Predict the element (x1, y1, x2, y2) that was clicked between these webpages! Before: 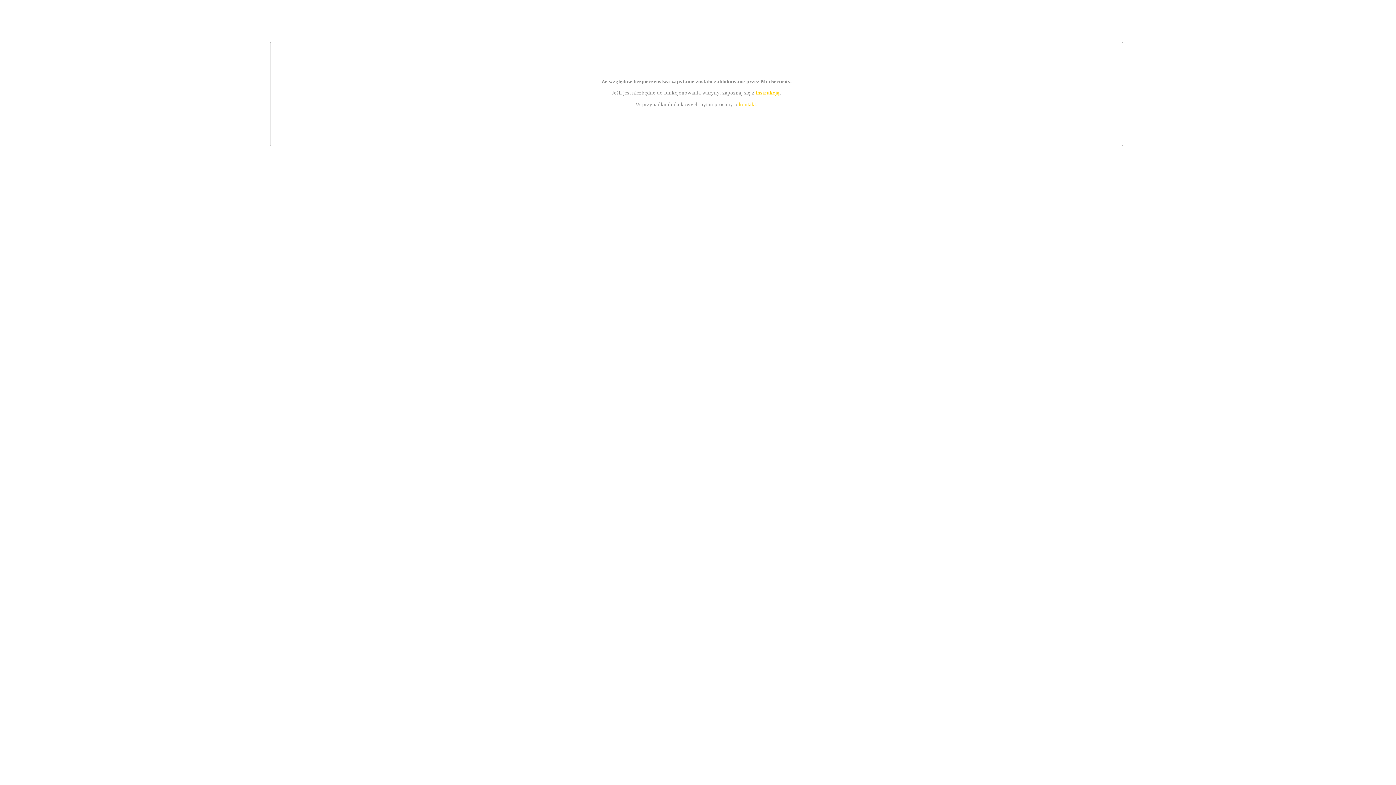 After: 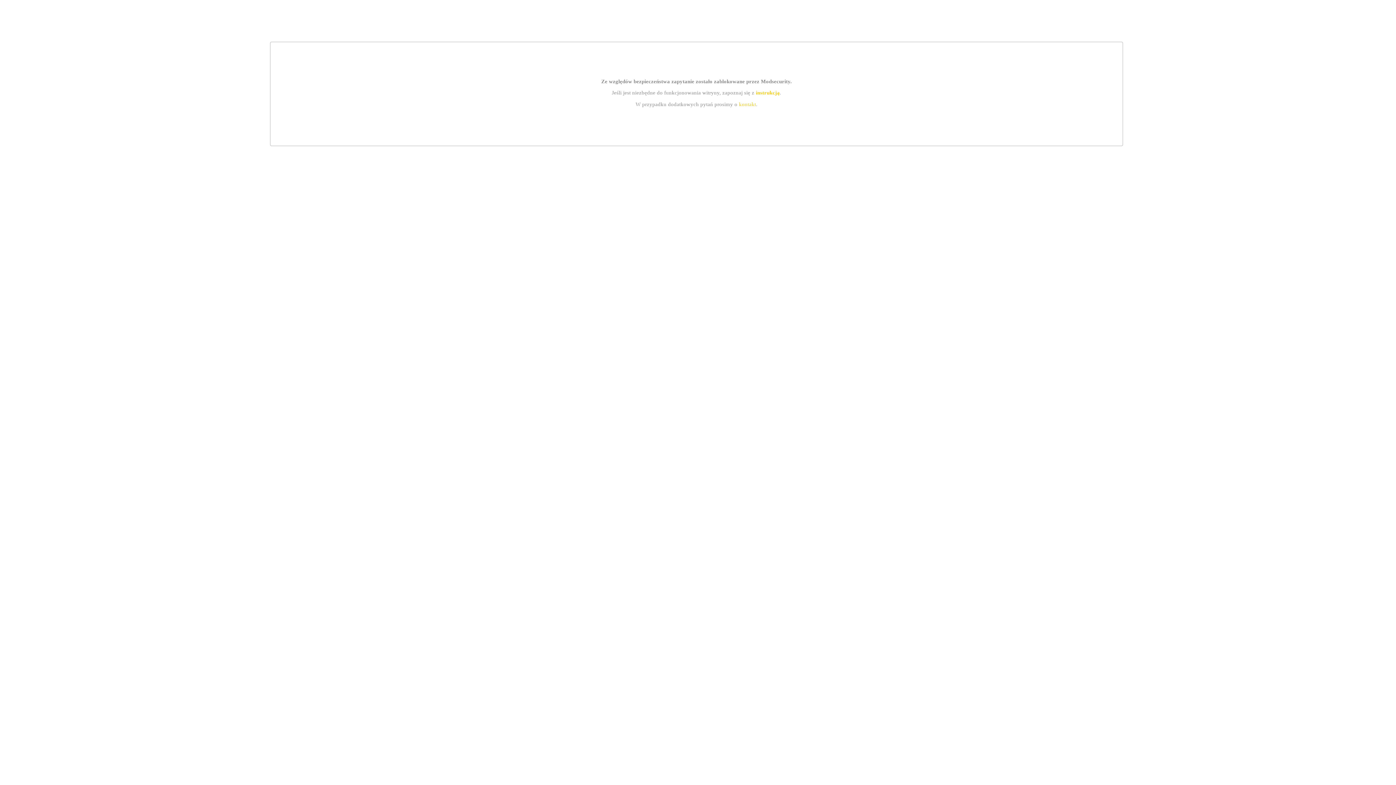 Action: bbox: (739, 101, 756, 107) label: kontakt